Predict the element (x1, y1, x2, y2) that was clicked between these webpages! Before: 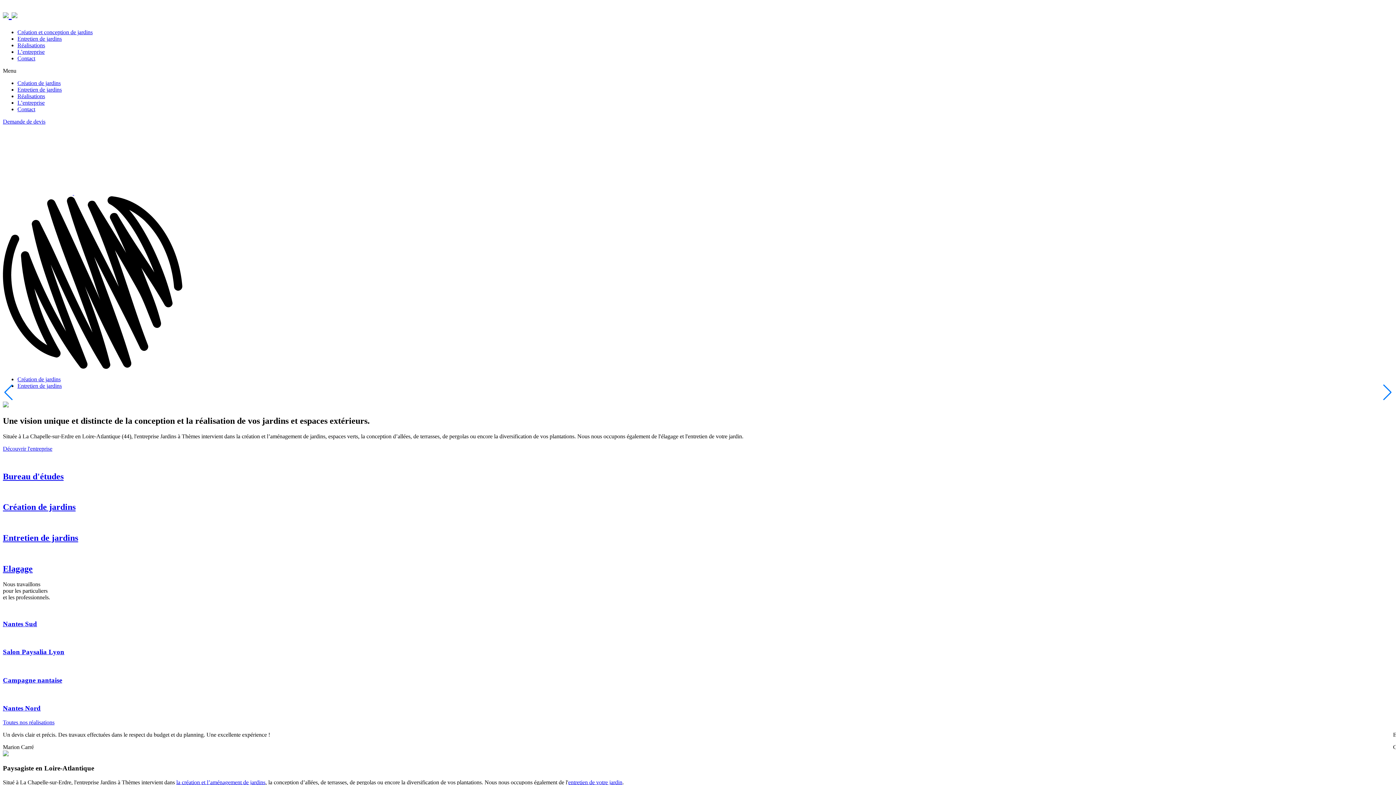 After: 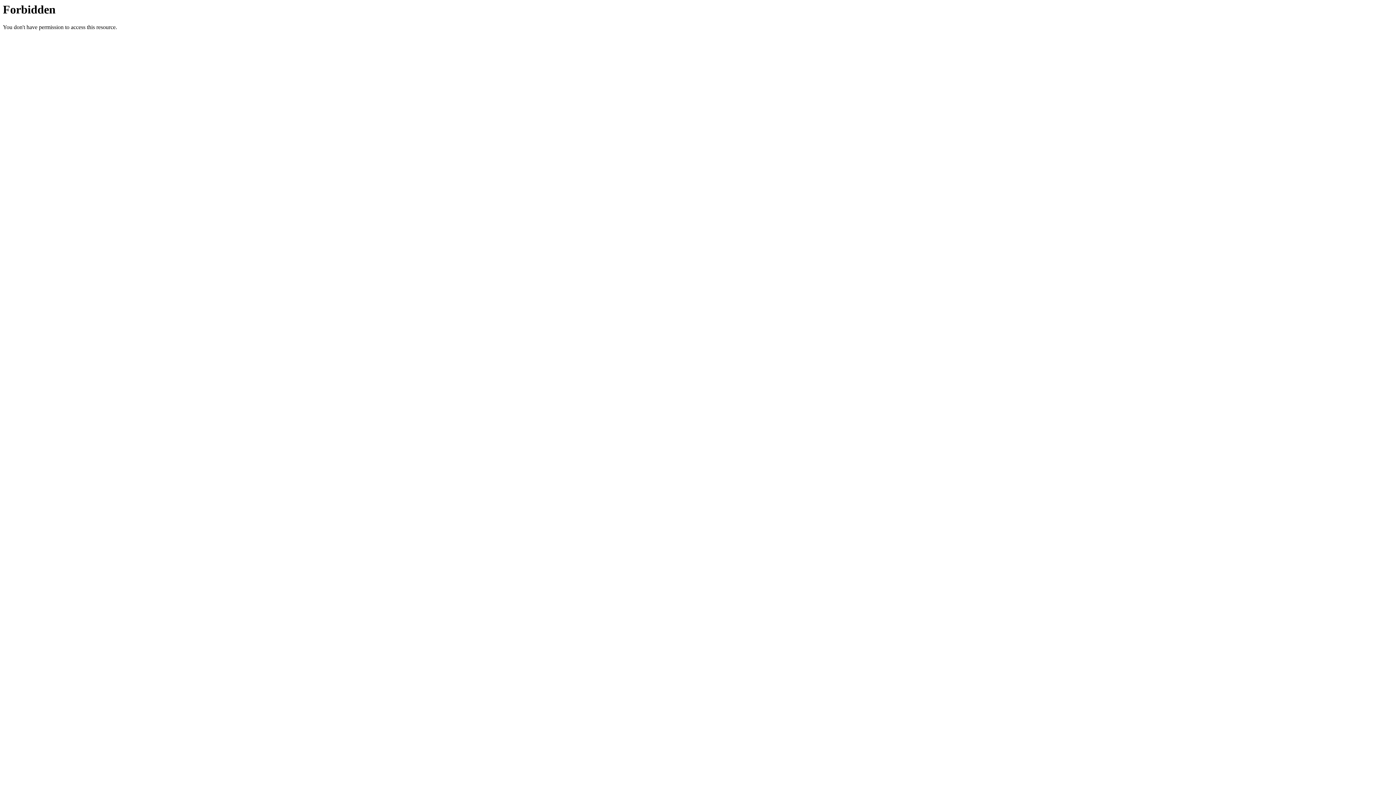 Action: label: Salon Paysalia Lyon bbox: (2, 648, 1393, 656)